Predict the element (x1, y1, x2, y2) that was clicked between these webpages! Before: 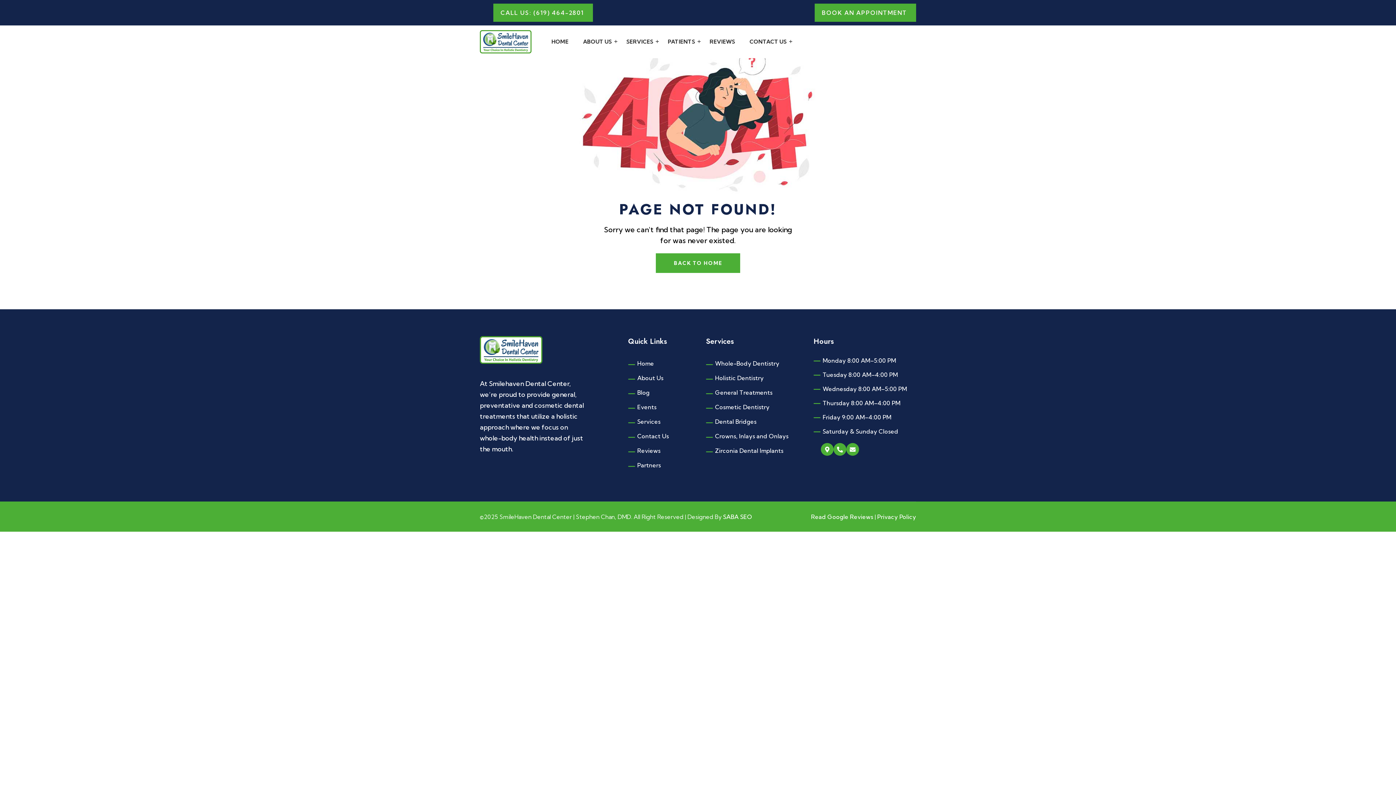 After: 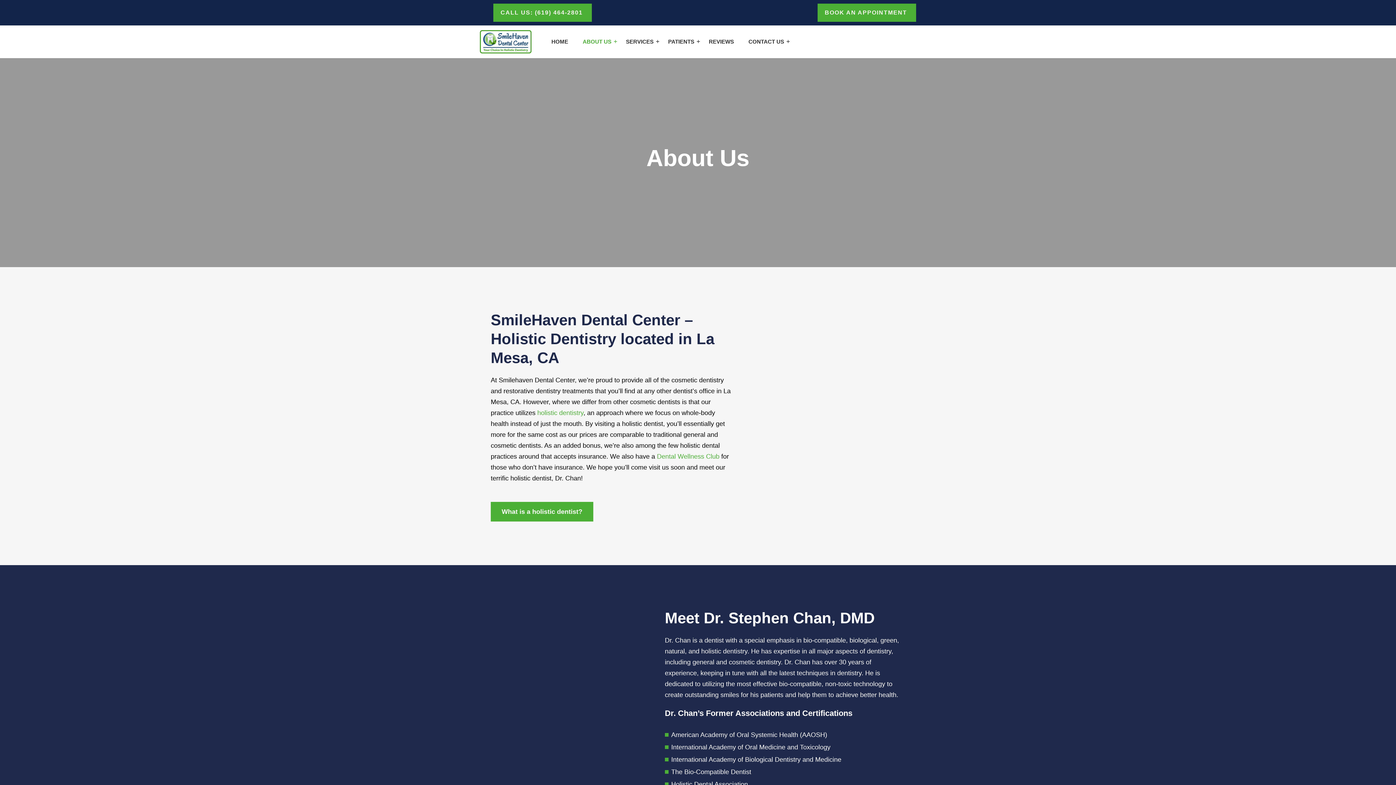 Action: bbox: (628, 370, 693, 385) label: About Us